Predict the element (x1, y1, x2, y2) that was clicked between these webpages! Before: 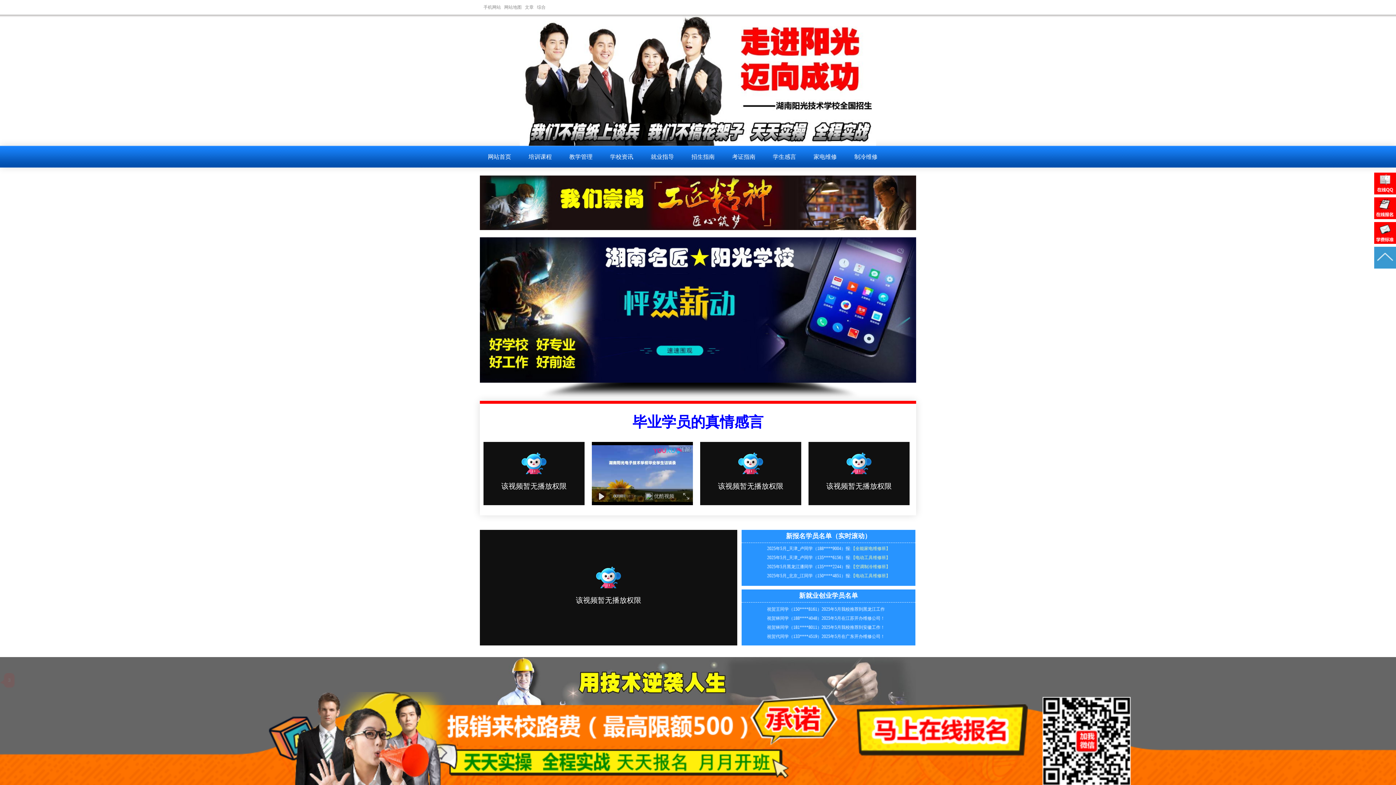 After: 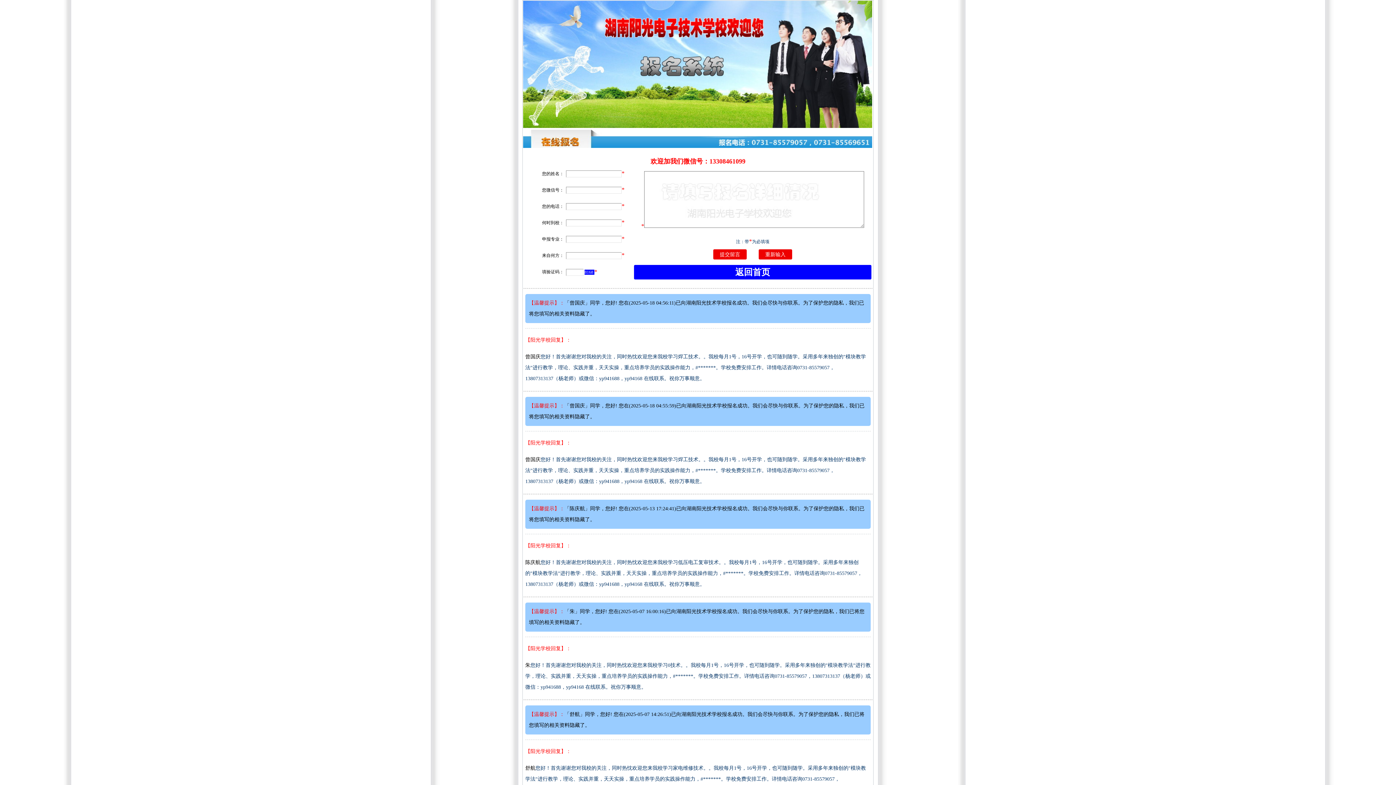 Action: bbox: (1374, 214, 1396, 220)